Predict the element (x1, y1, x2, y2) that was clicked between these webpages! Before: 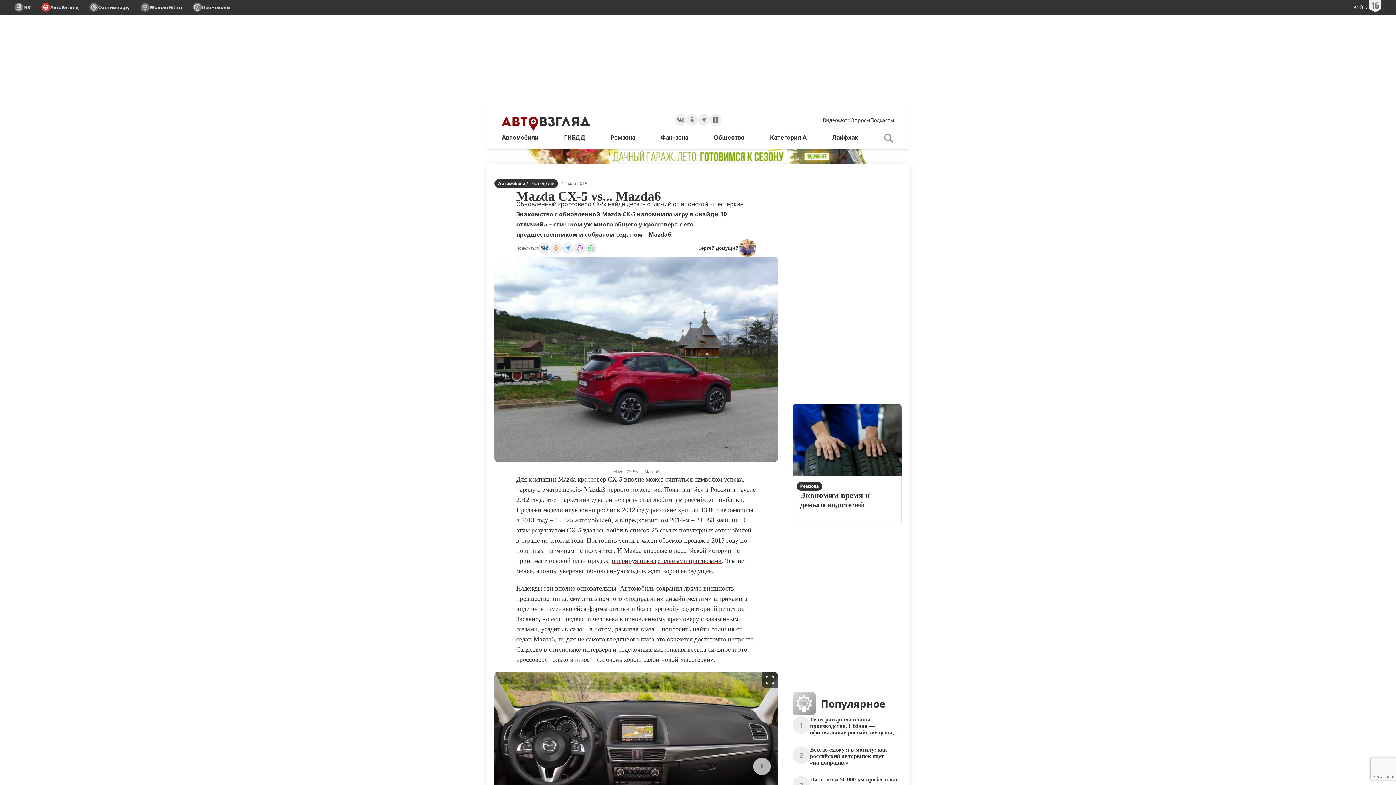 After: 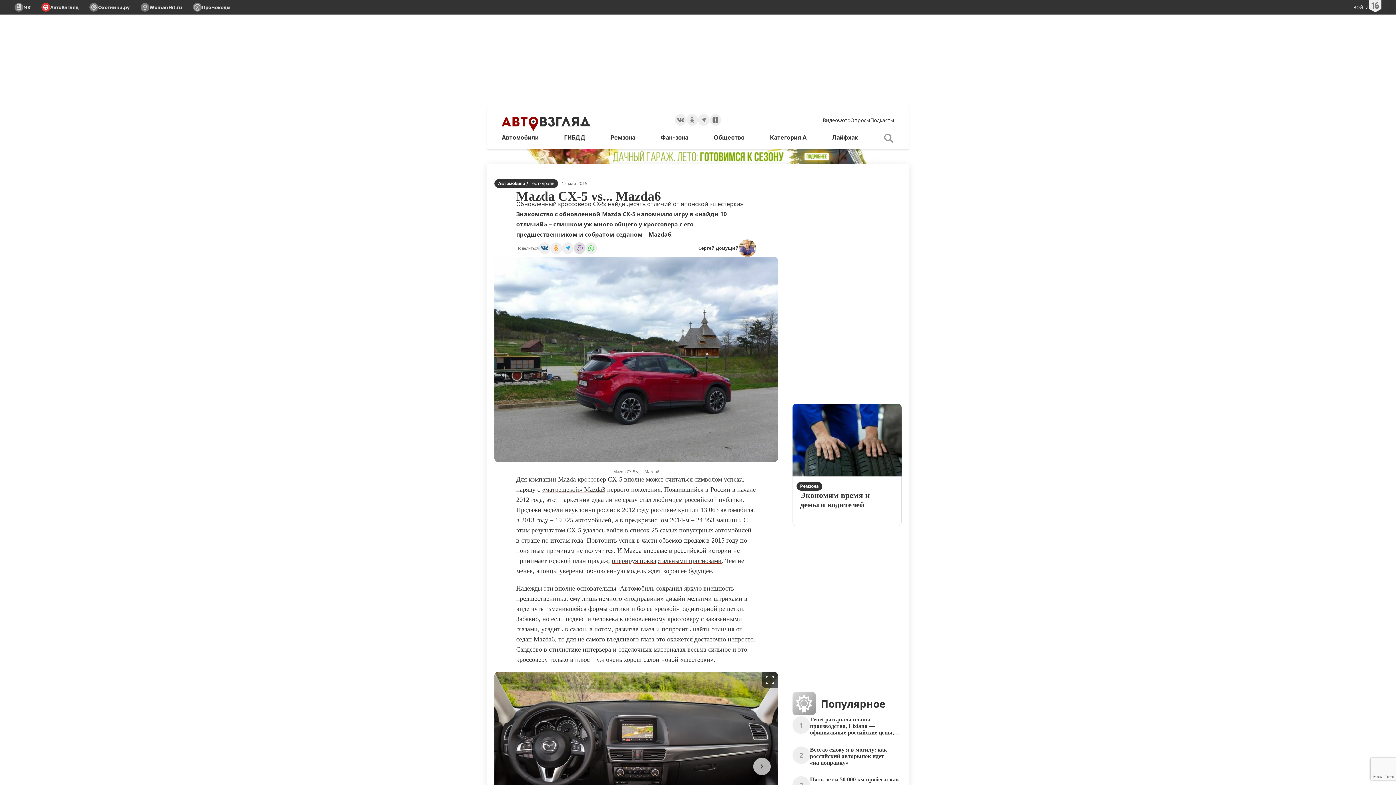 Action: bbox: (573, 242, 585, 254) label: Поделиться через vb